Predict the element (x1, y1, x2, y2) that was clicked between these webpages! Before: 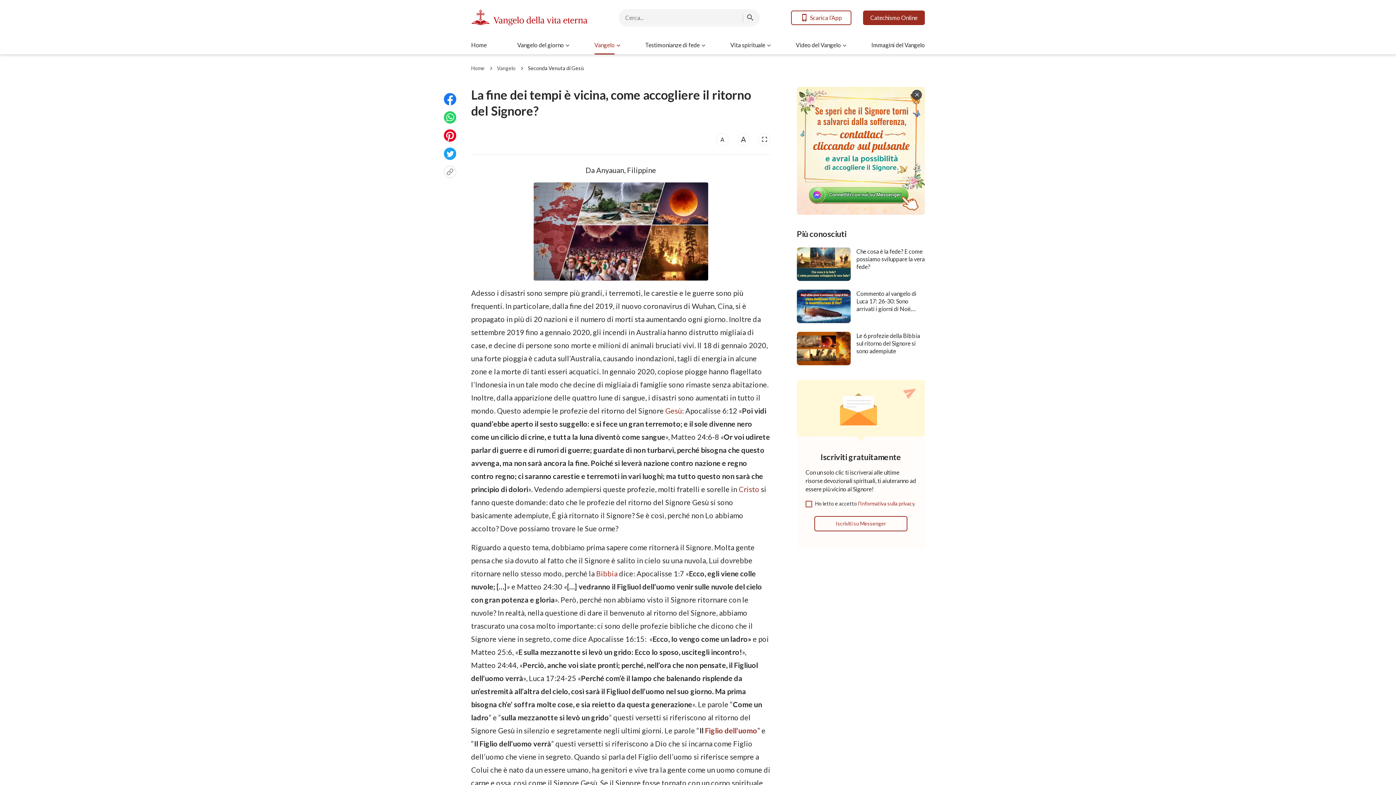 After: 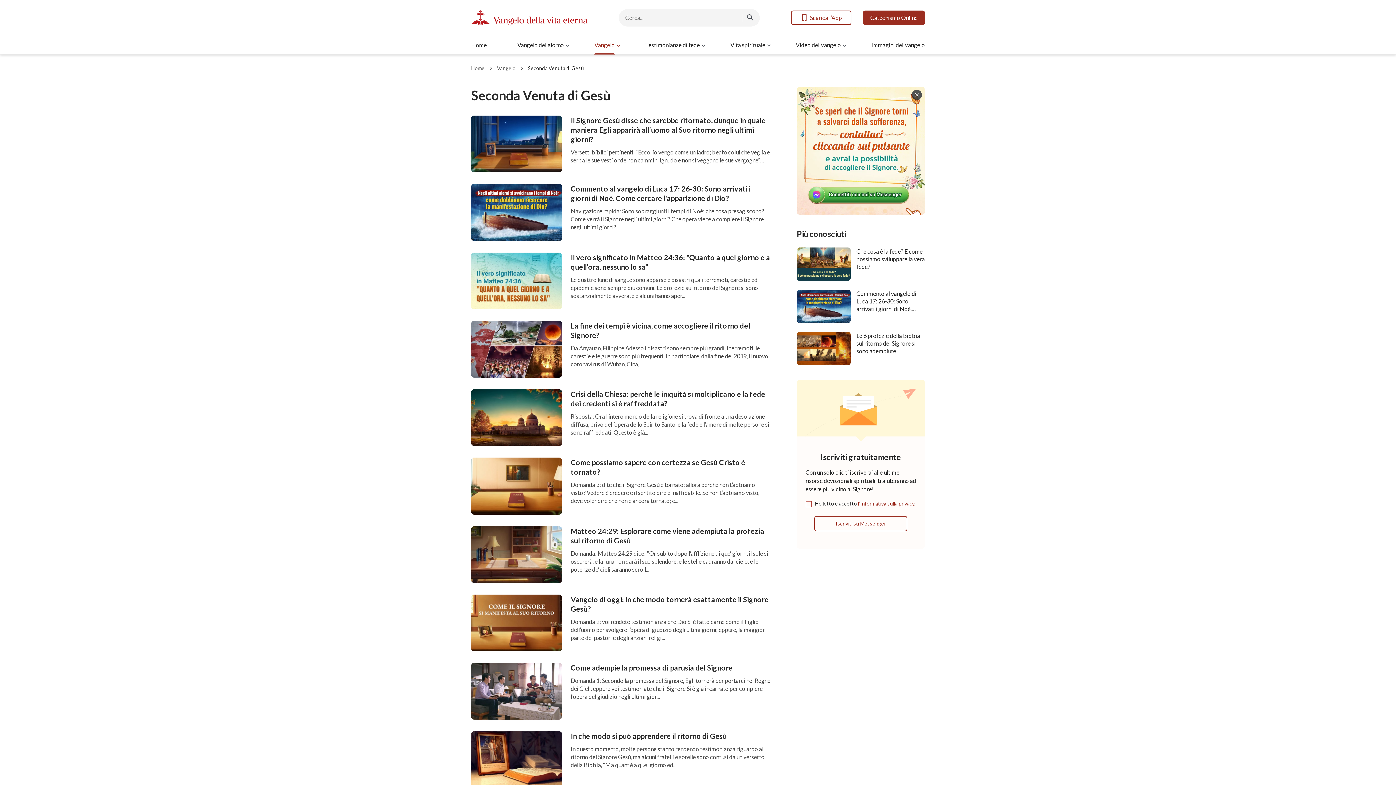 Action: label: Seconda Venuta di Gesù bbox: (528, 65, 584, 71)